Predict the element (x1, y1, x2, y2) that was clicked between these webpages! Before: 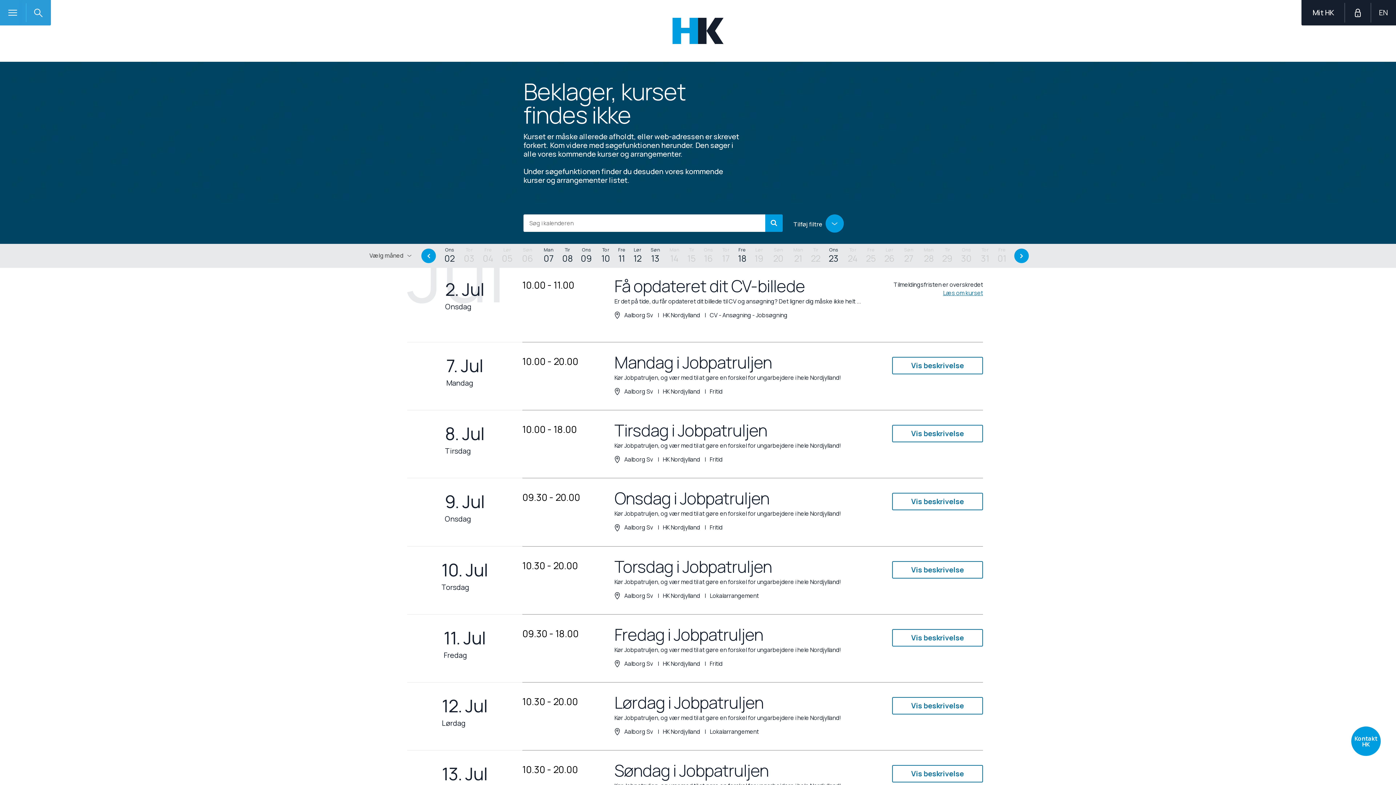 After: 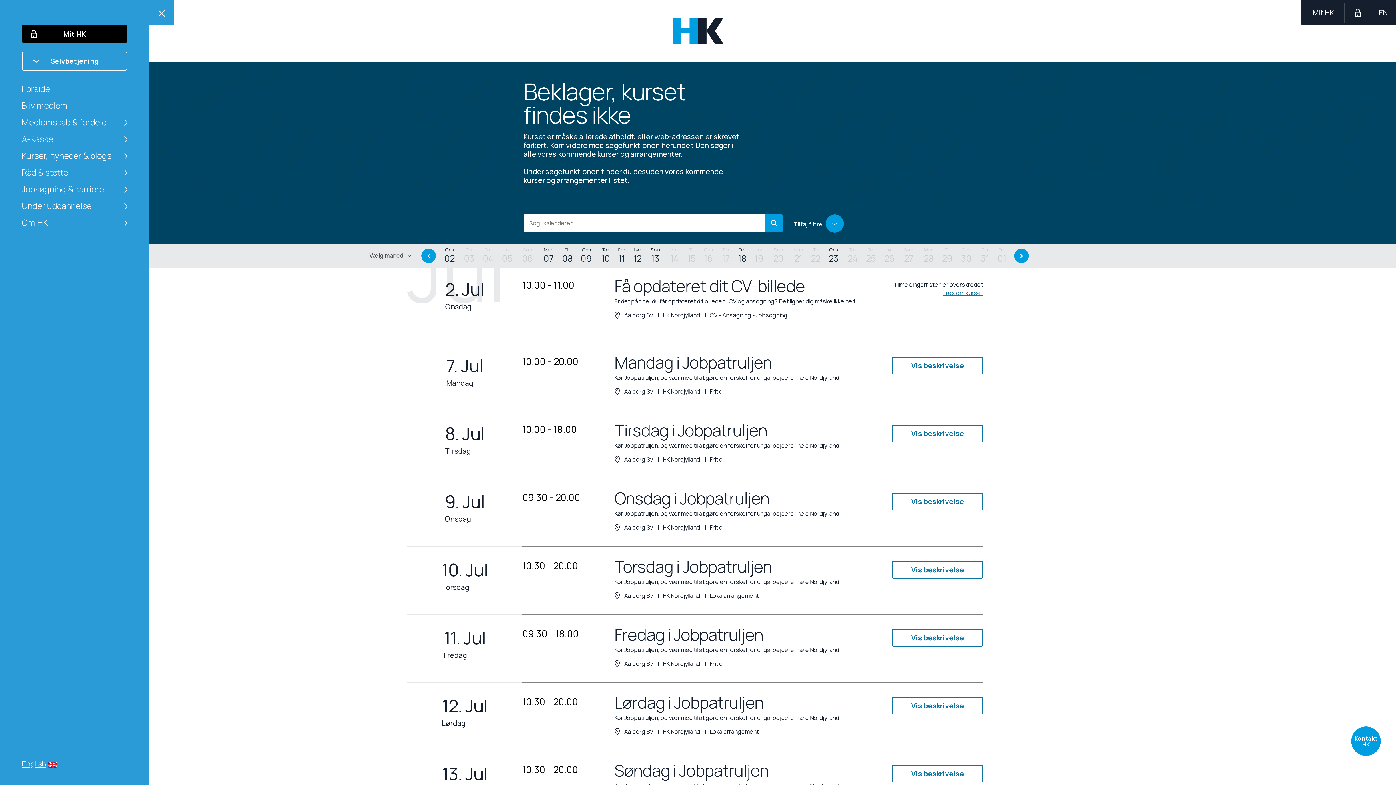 Action: bbox: (0, 0, 25, 25) label: Primær navigation